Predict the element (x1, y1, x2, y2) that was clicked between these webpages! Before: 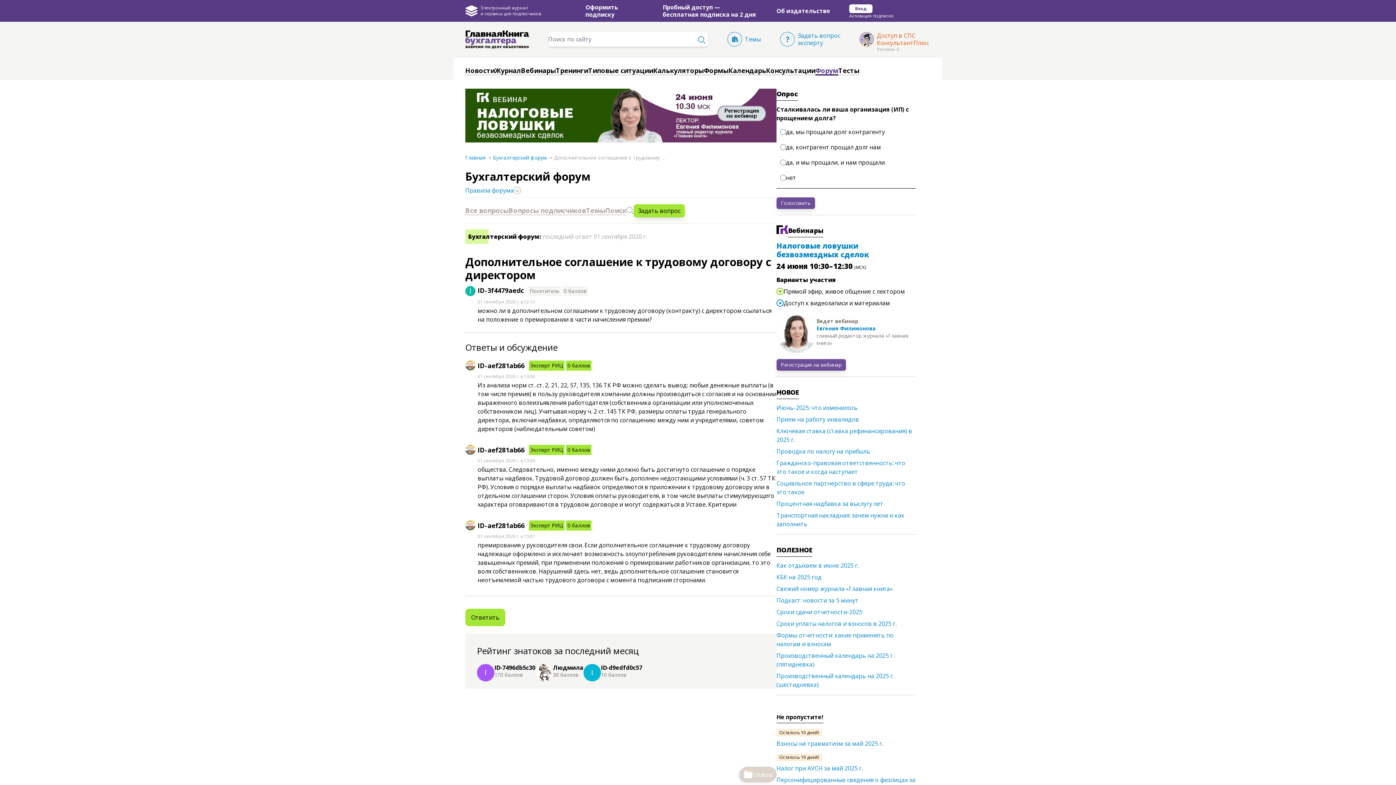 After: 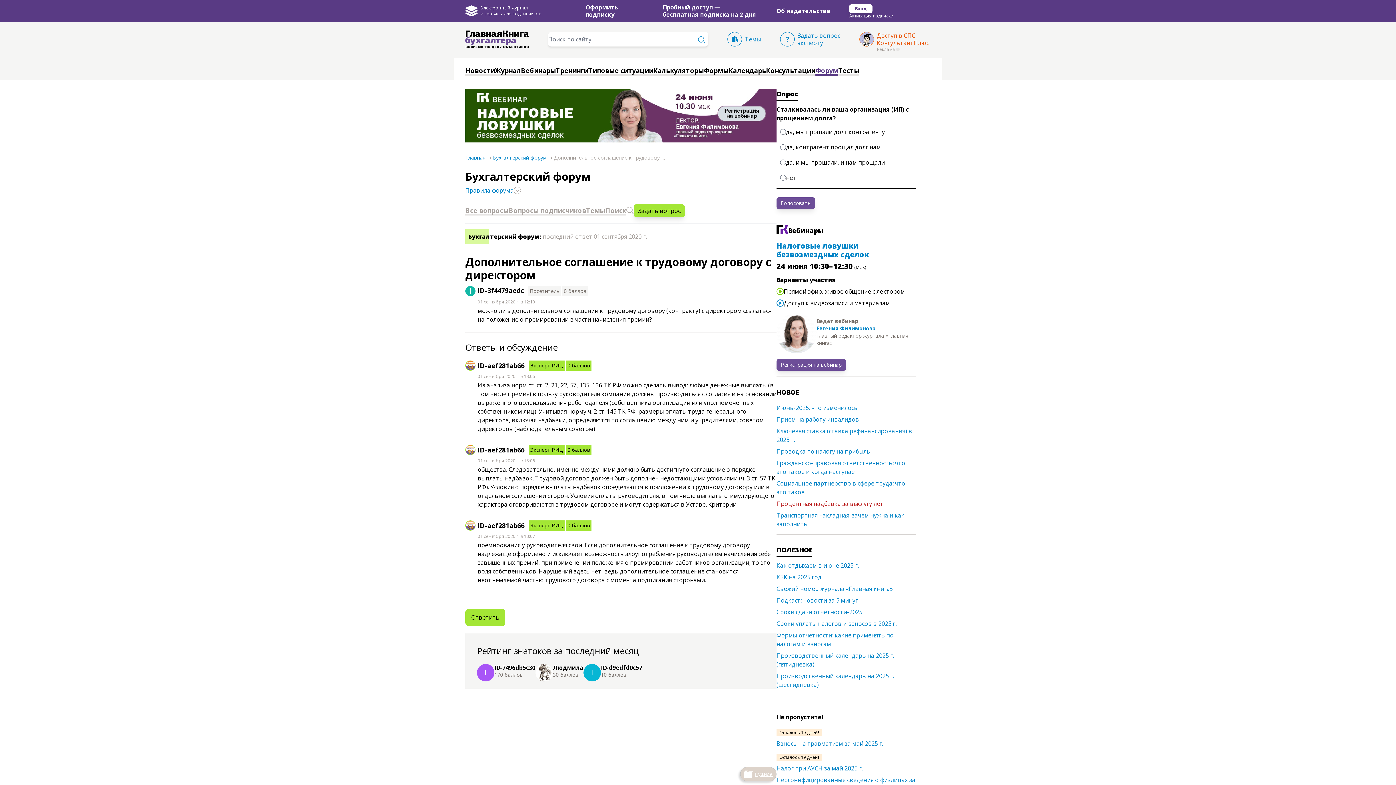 Action: label: Процентная надбавка за выслугу лет bbox: (776, 499, 916, 511)